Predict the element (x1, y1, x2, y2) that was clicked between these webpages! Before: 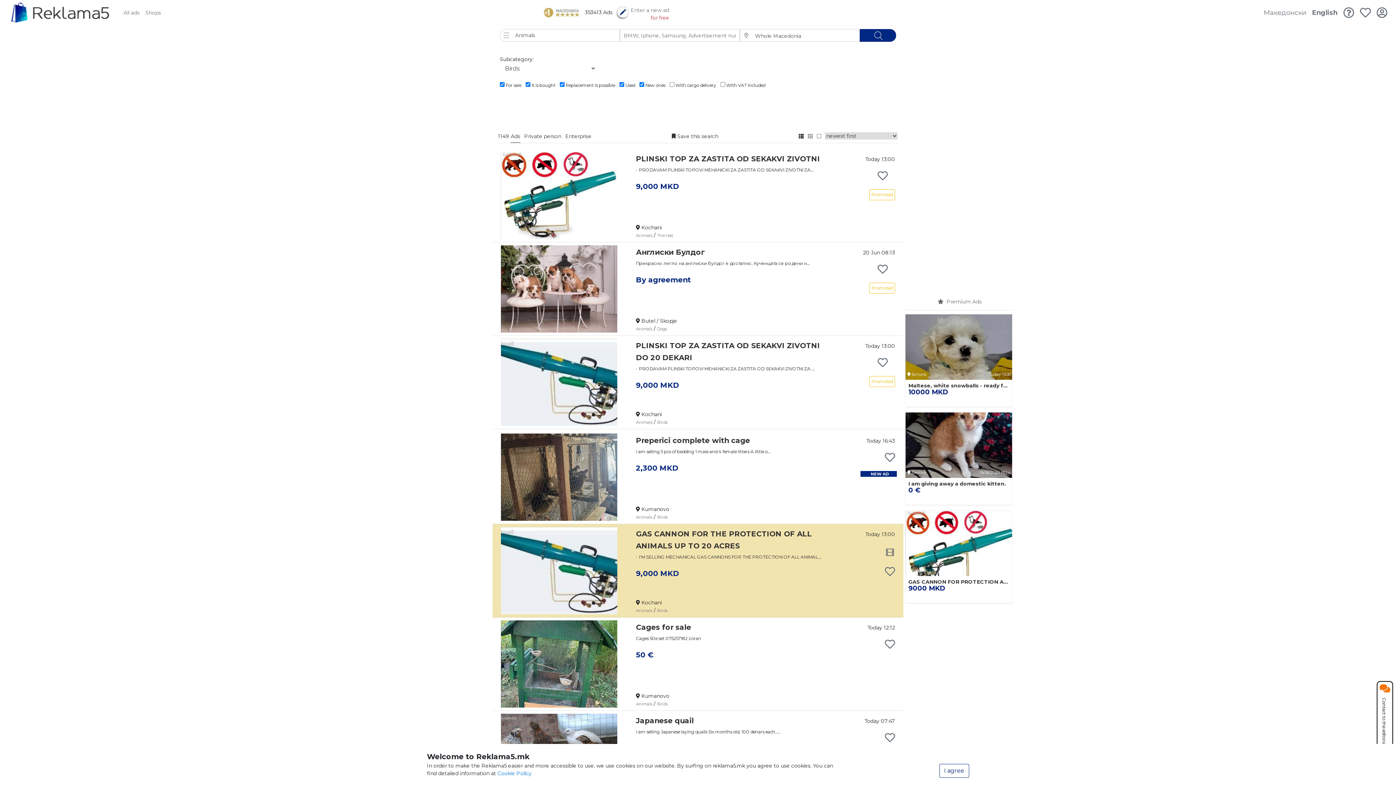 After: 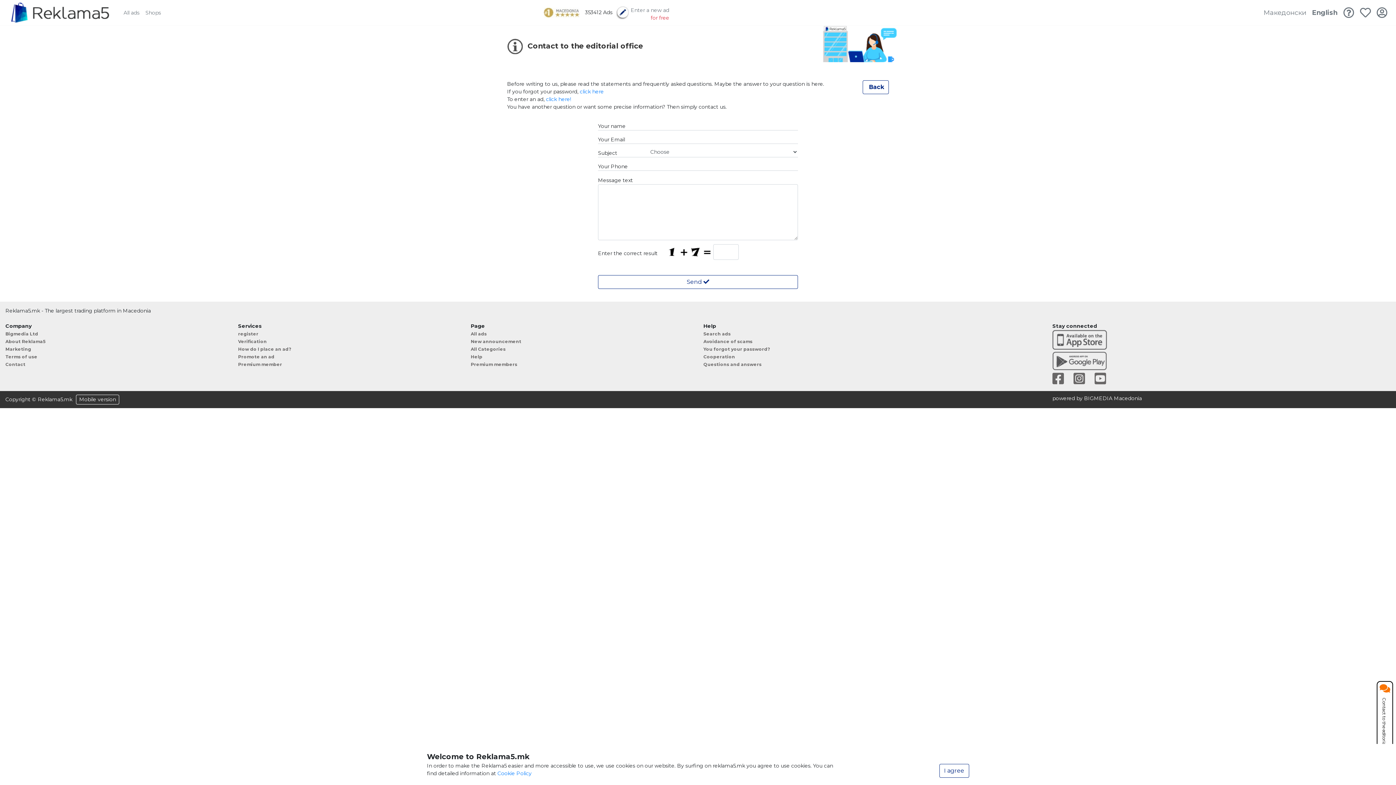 Action: bbox: (1377, 681, 1393, 763) label:  Contact to the editorial office